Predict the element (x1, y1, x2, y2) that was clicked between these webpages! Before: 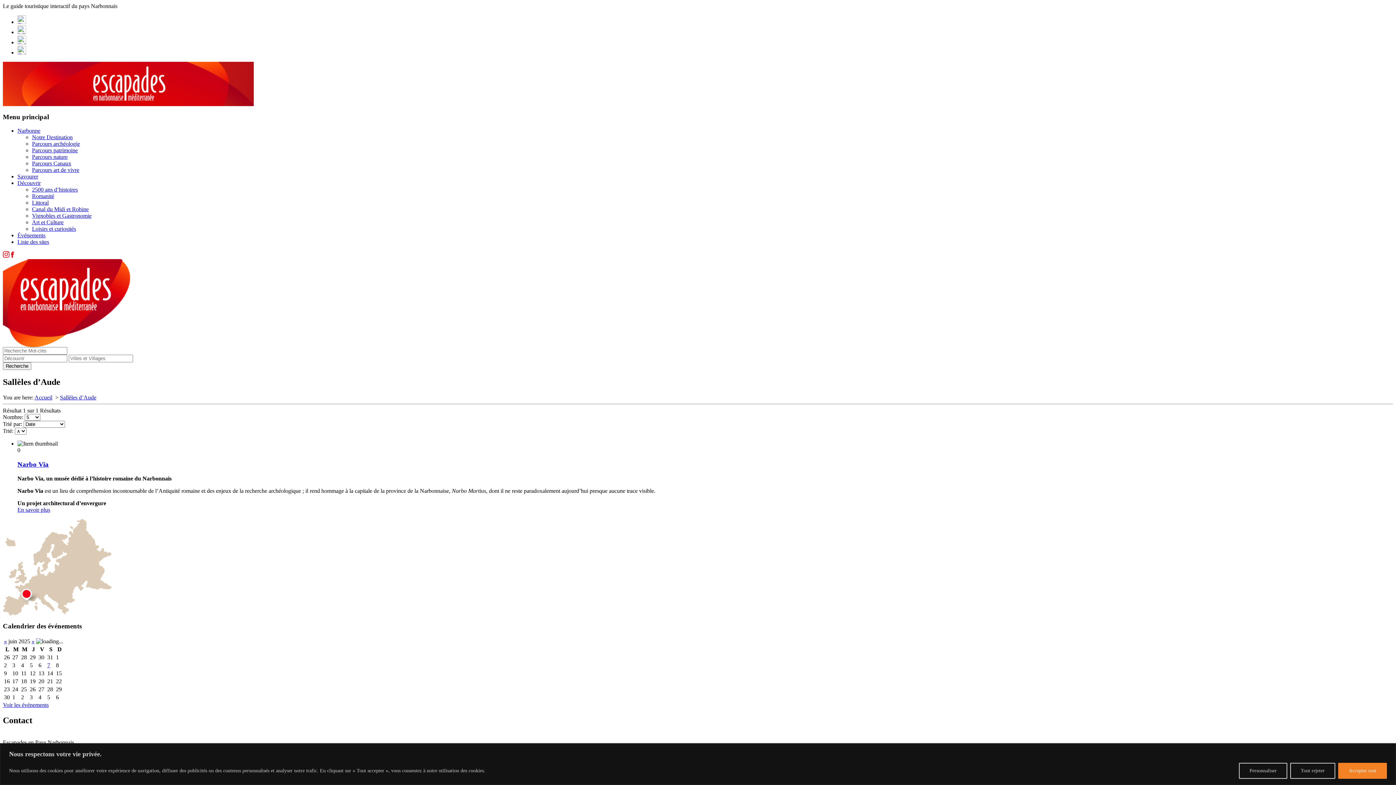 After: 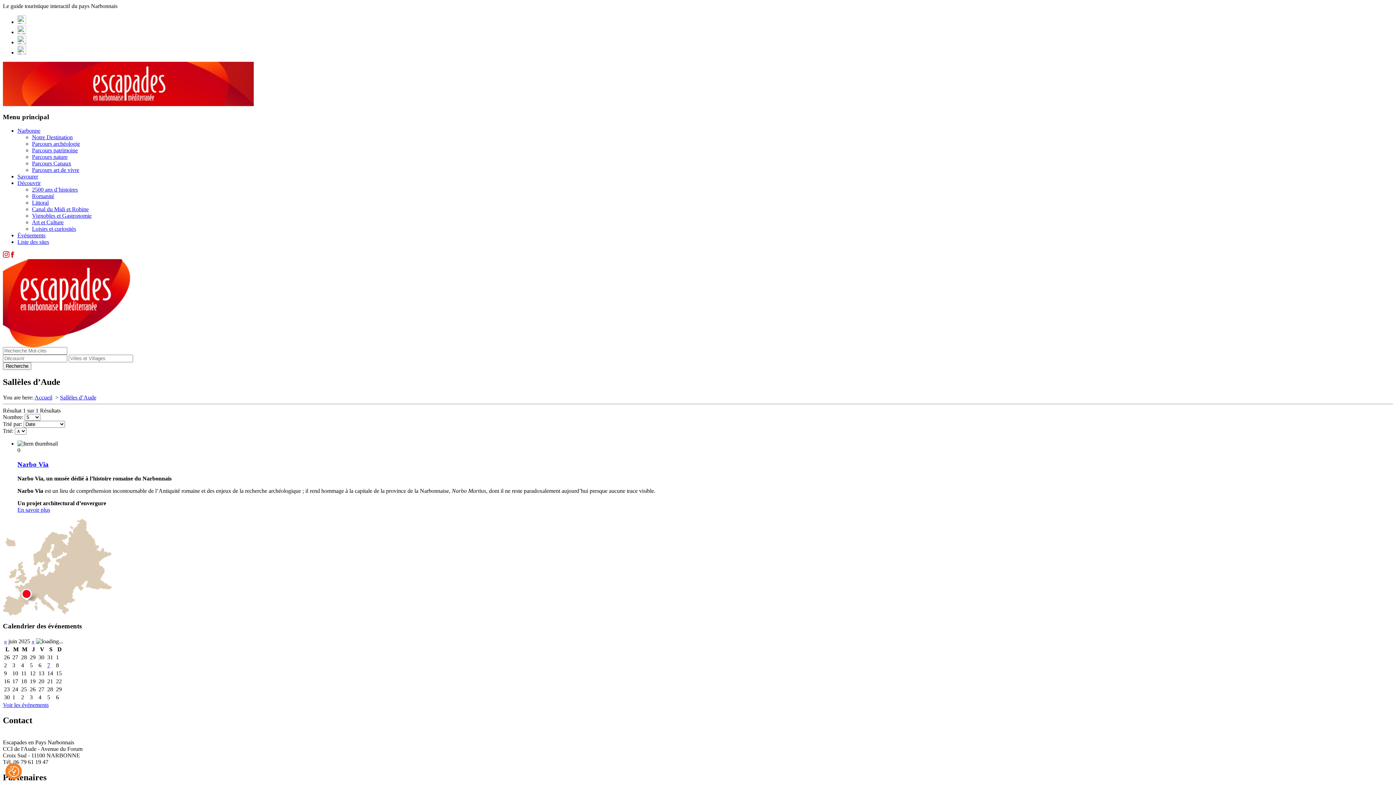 Action: bbox: (1290, 763, 1335, 779) label: Tout rejeter